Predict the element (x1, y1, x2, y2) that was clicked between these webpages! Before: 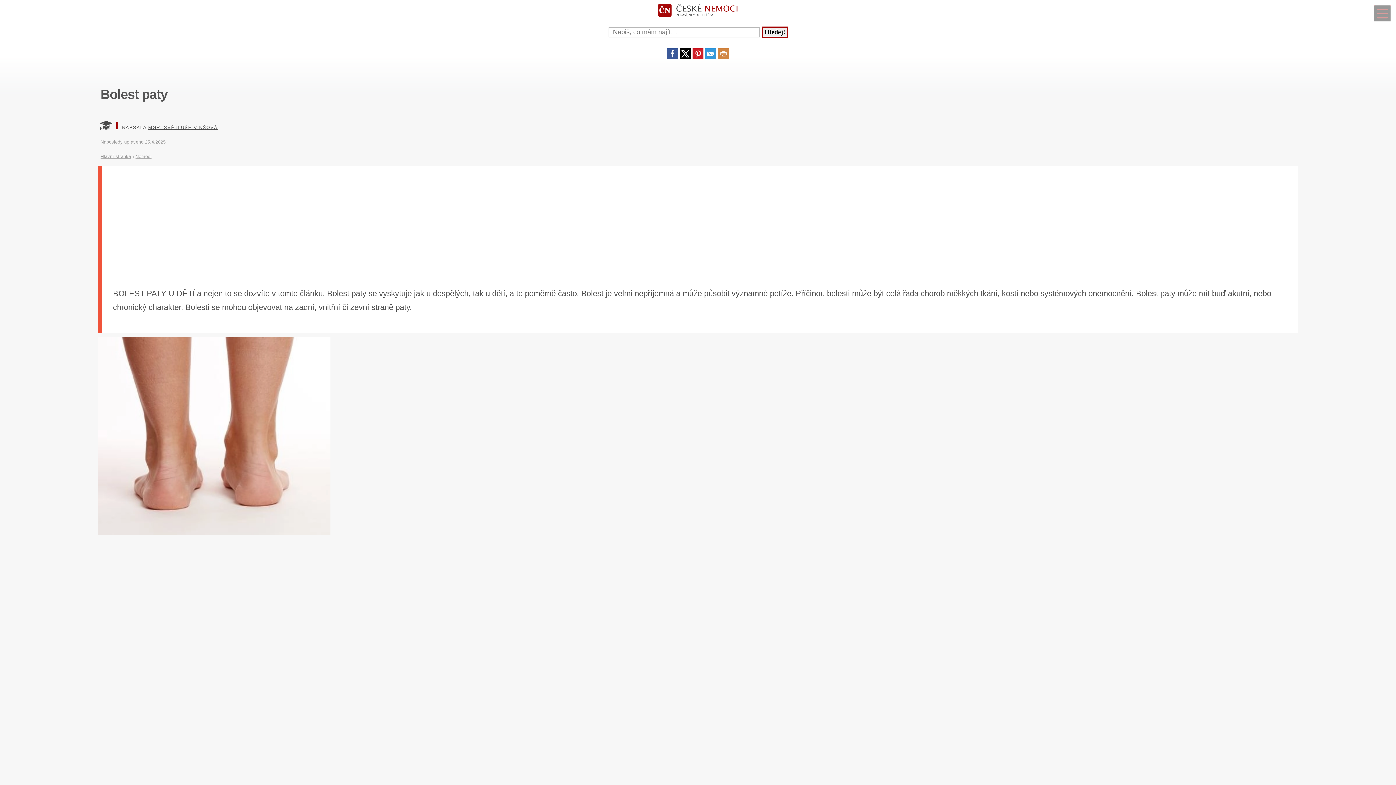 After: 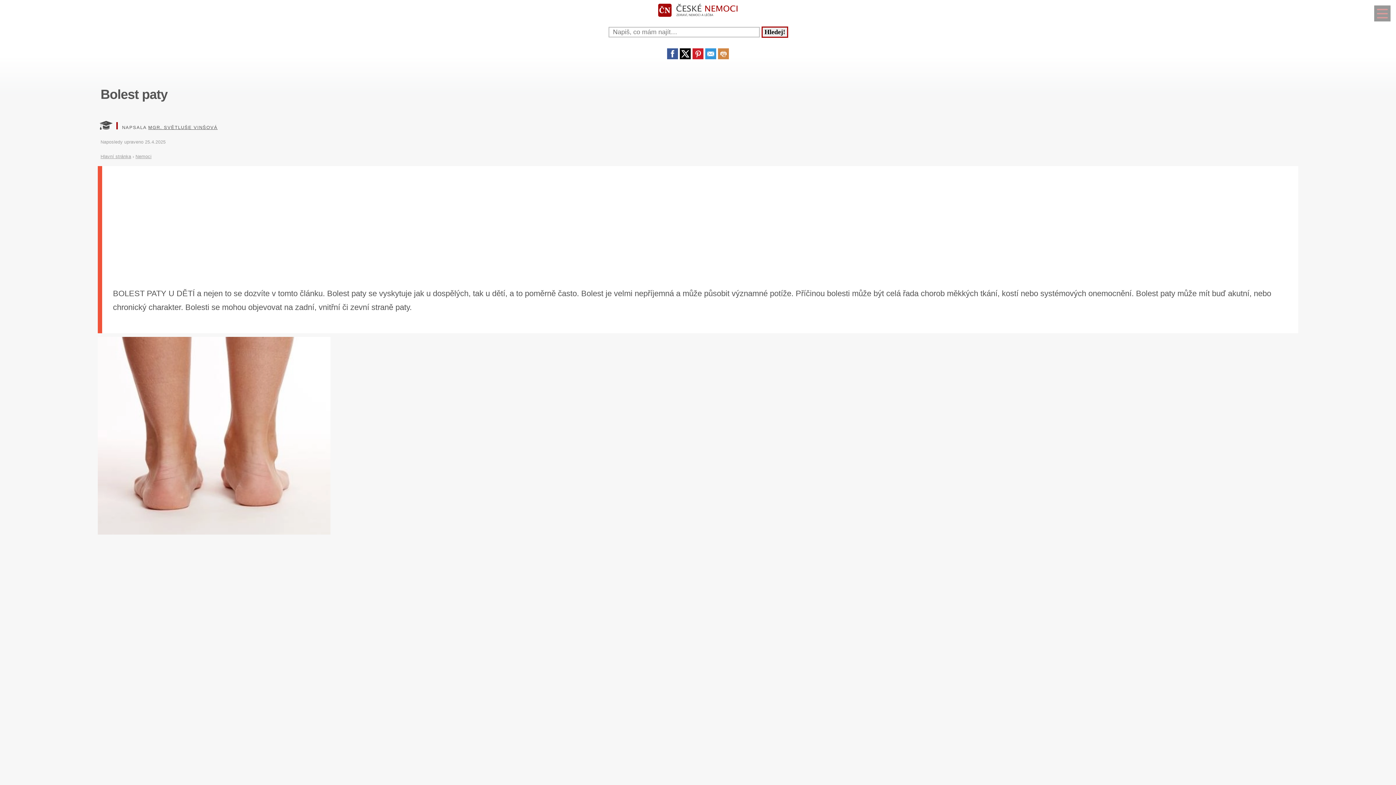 Action: bbox: (705, 53, 716, 60)